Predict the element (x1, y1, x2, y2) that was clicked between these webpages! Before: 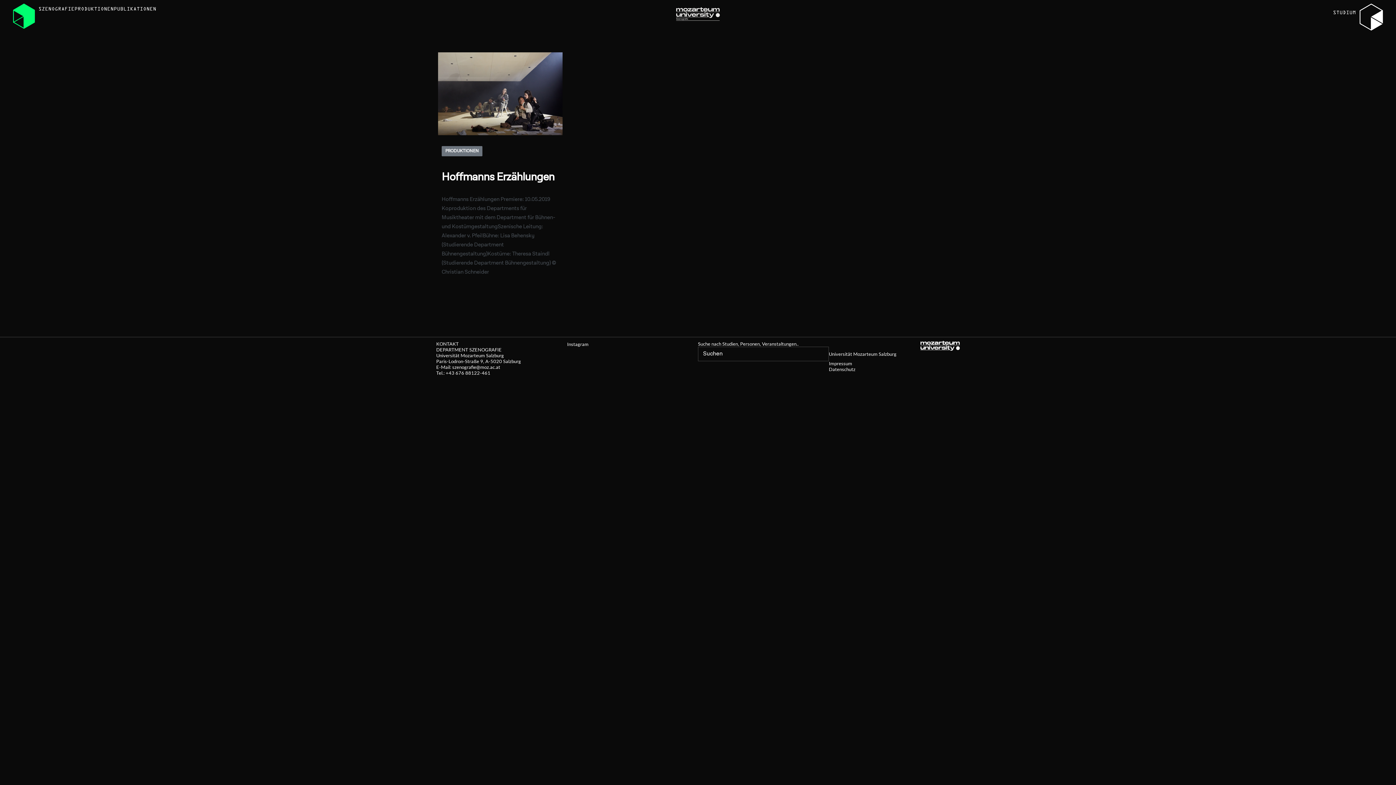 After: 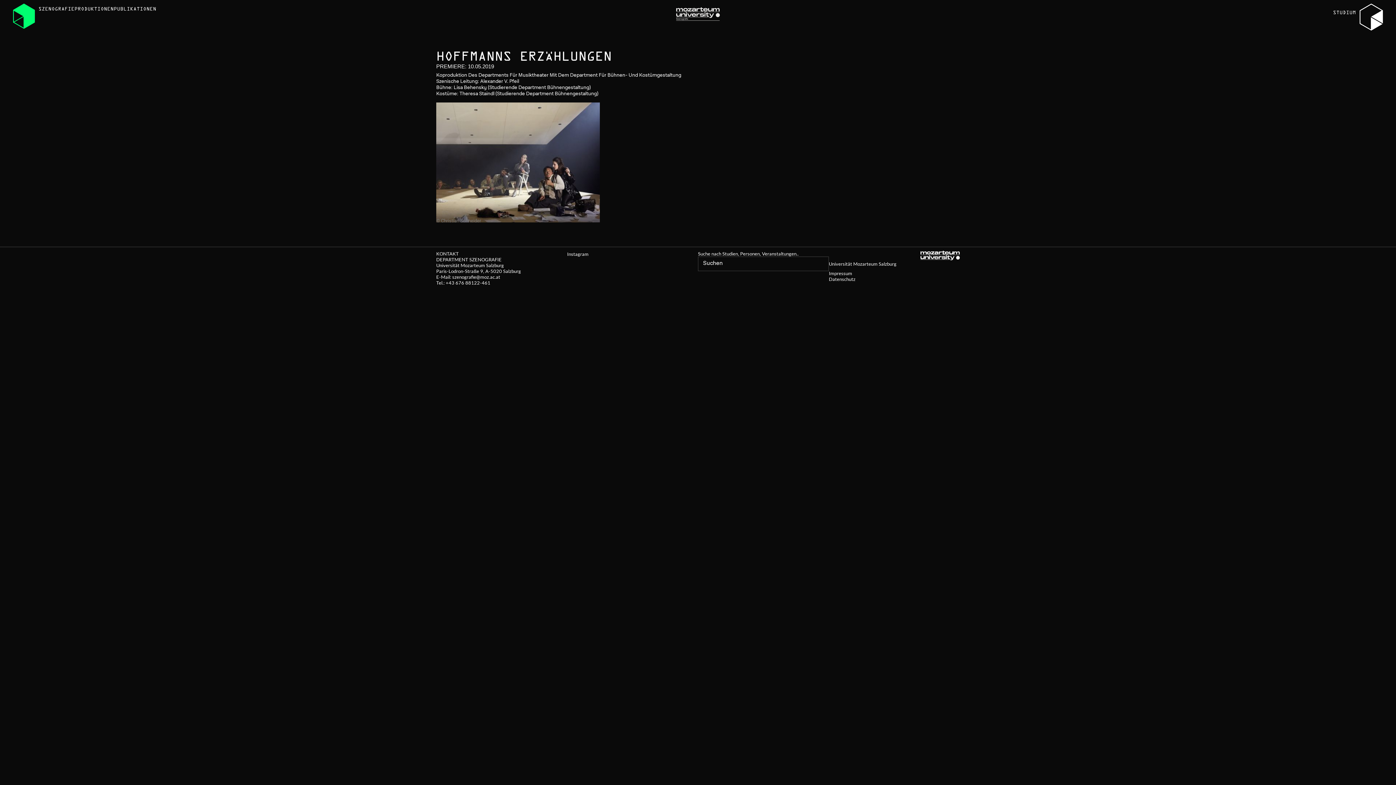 Action: bbox: (438, 52, 562, 135)